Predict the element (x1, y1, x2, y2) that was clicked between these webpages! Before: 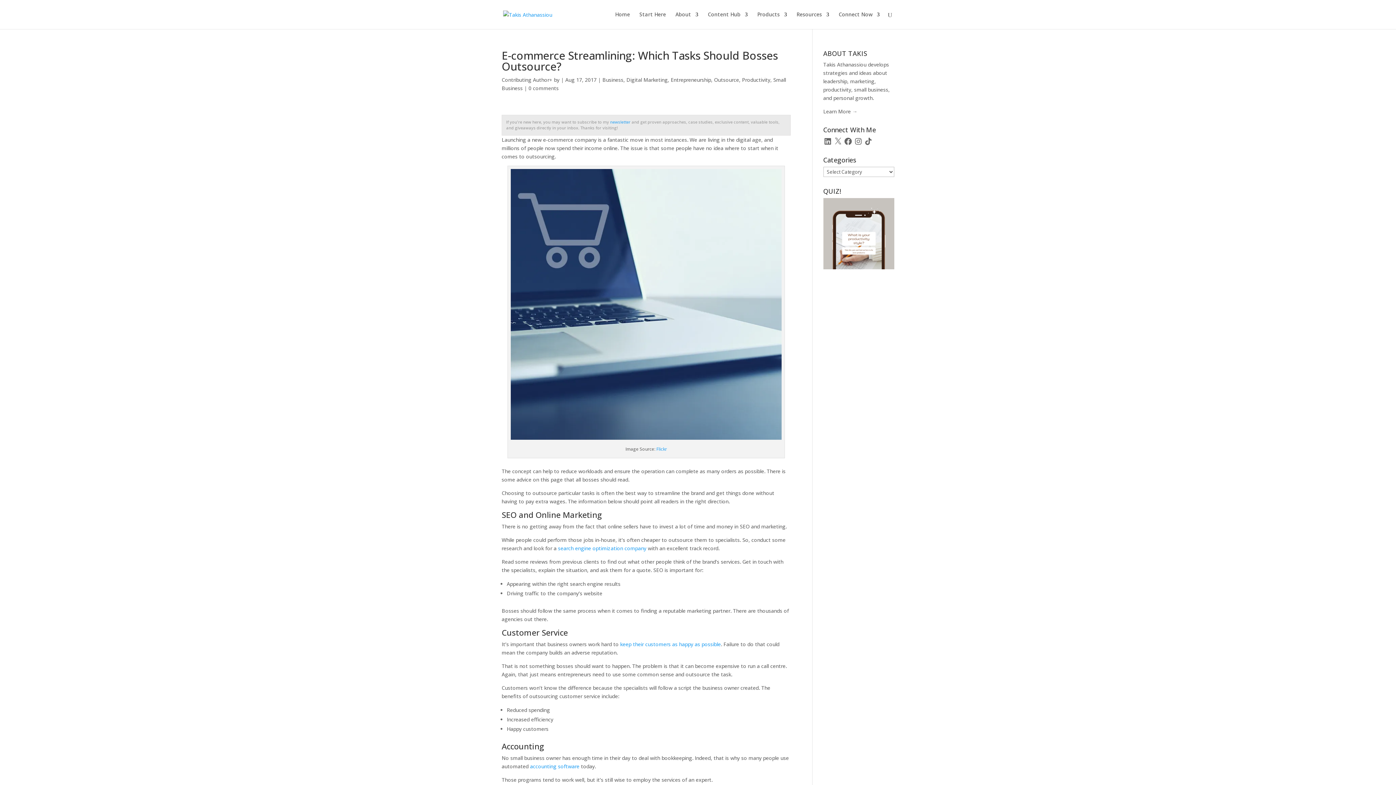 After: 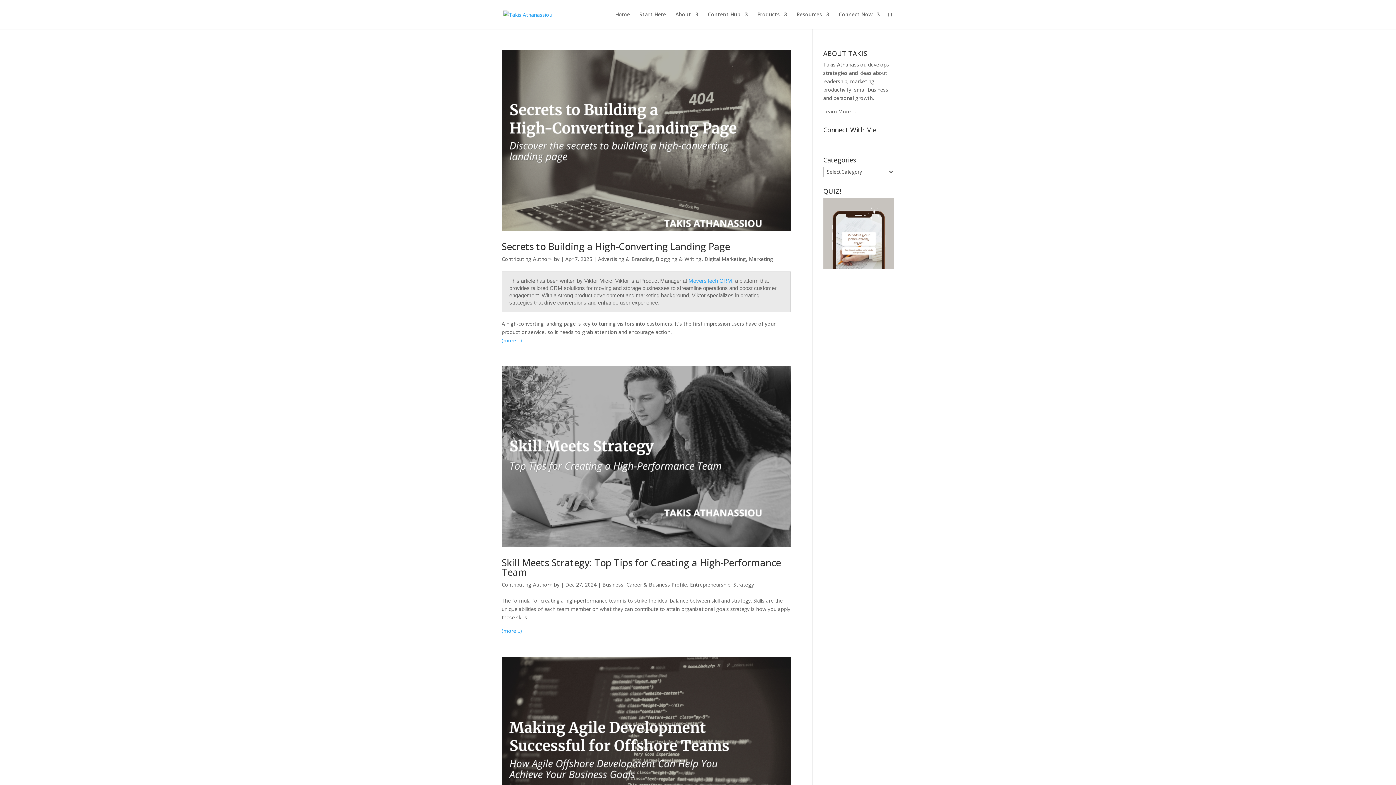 Action: bbox: (501, 76, 549, 83) label: Contributing Author